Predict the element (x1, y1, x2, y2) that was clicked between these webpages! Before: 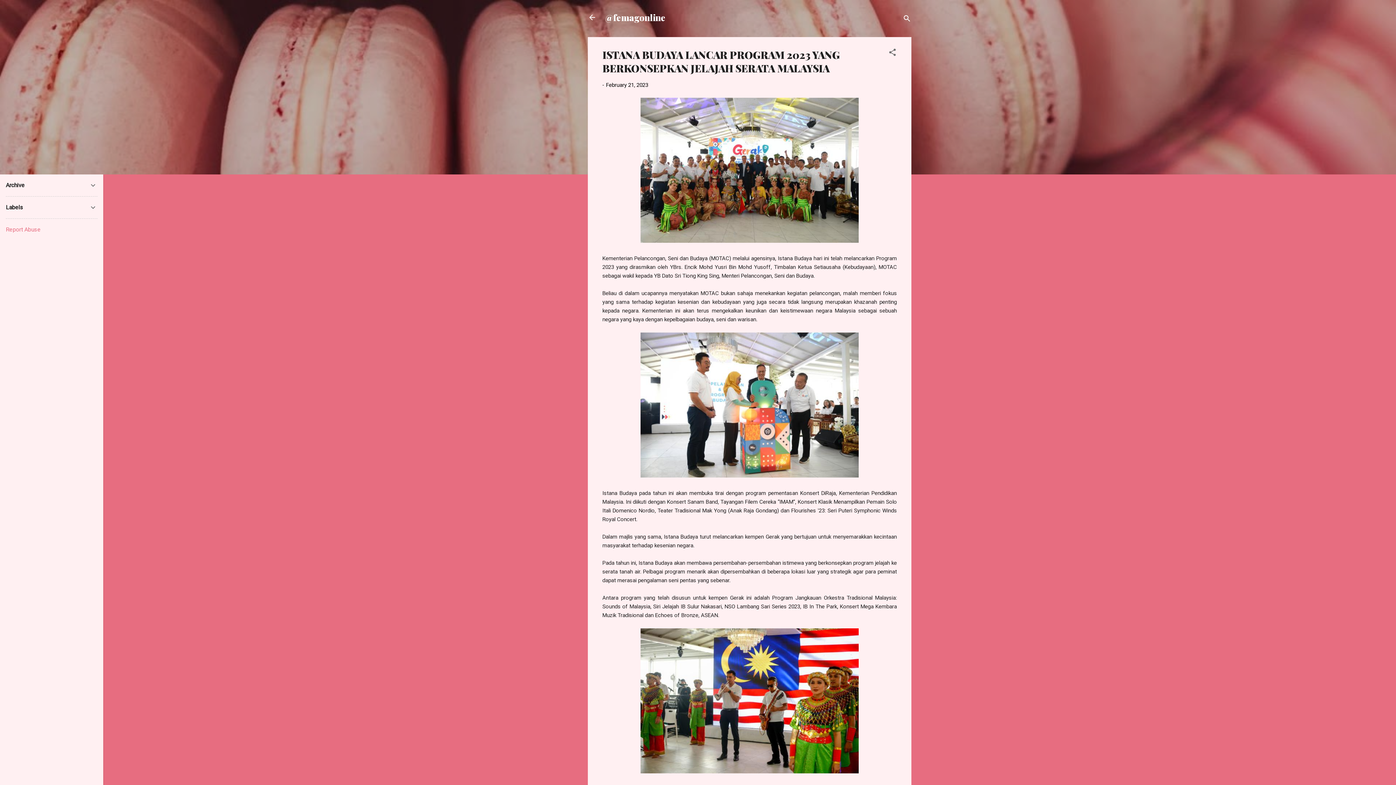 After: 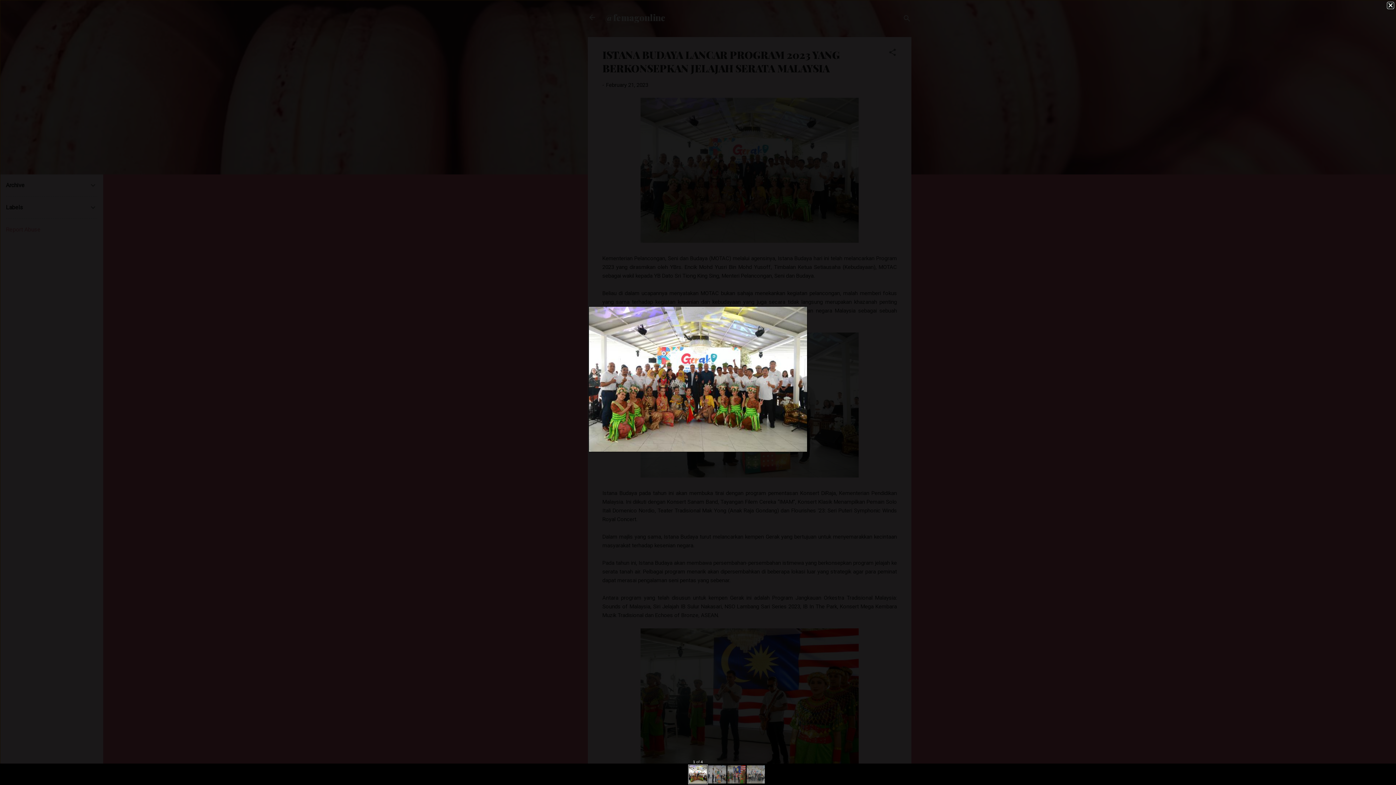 Action: bbox: (640, 237, 858, 244)